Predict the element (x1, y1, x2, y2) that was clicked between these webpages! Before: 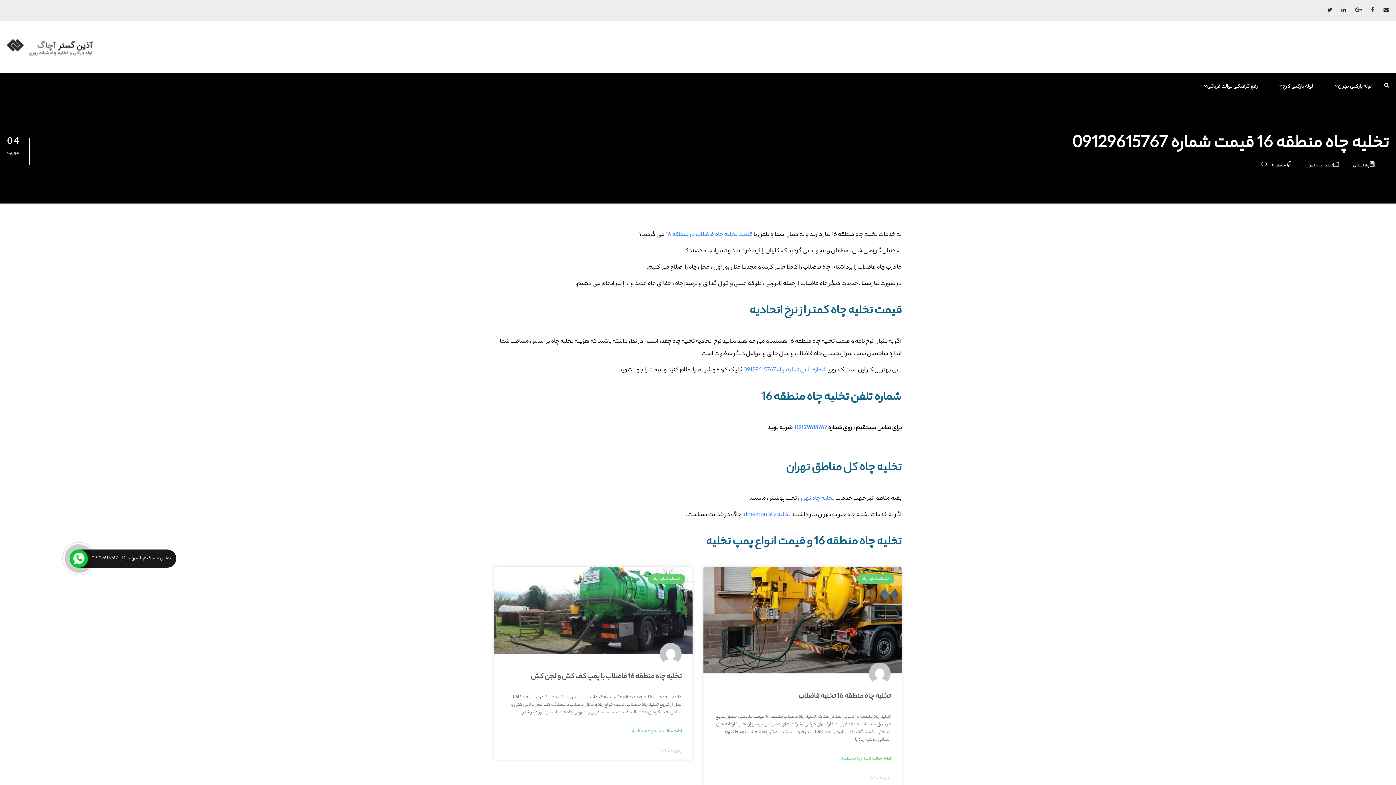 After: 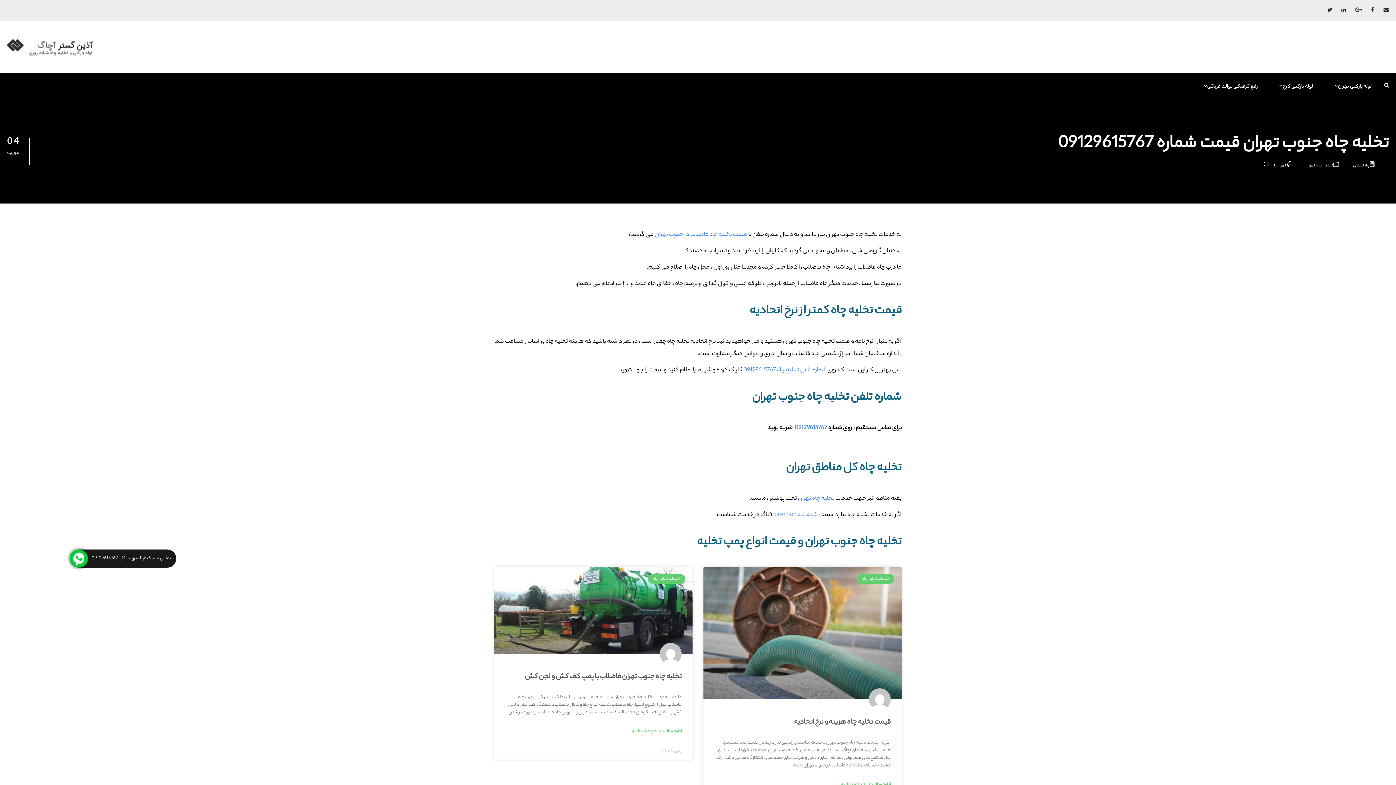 Action: label: تخلیه چاه direction bbox: (744, 510, 790, 520)